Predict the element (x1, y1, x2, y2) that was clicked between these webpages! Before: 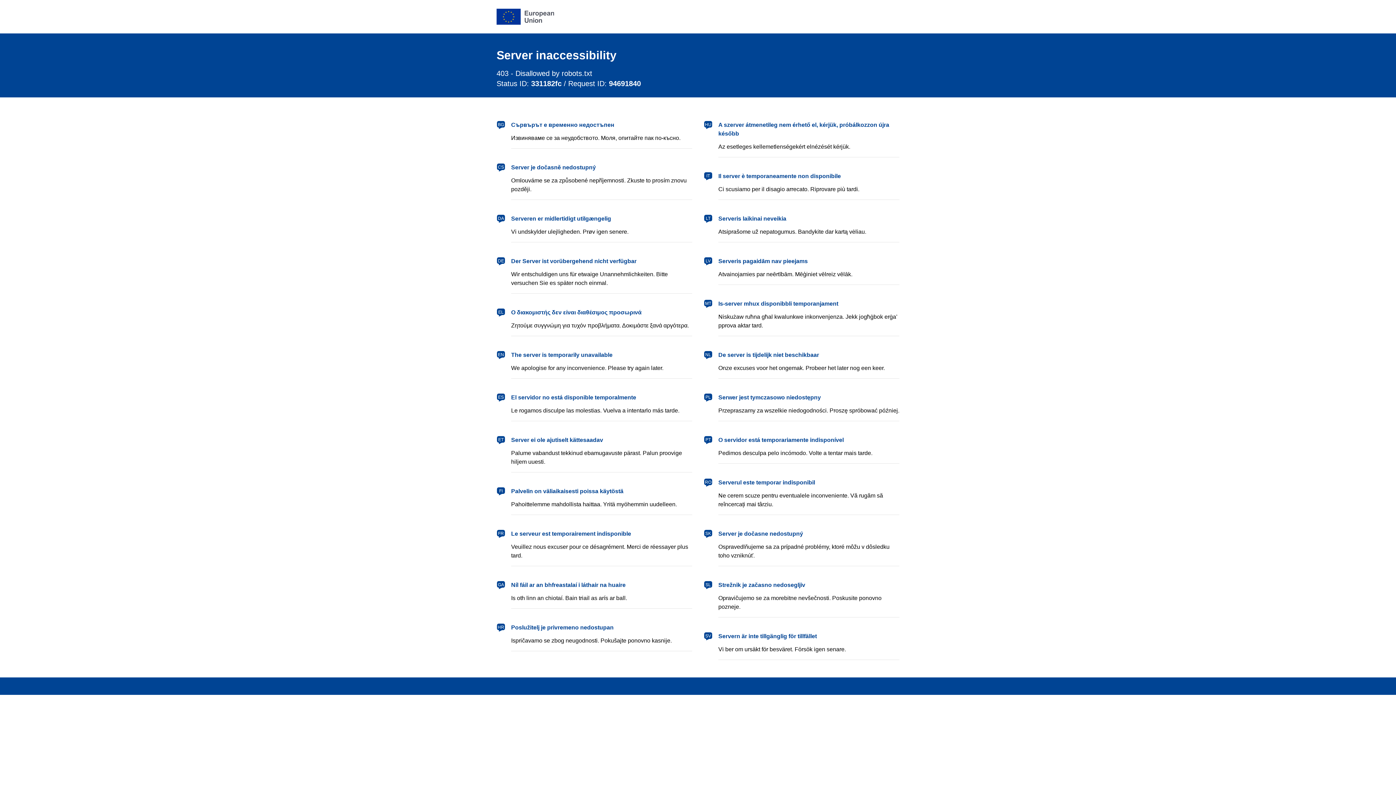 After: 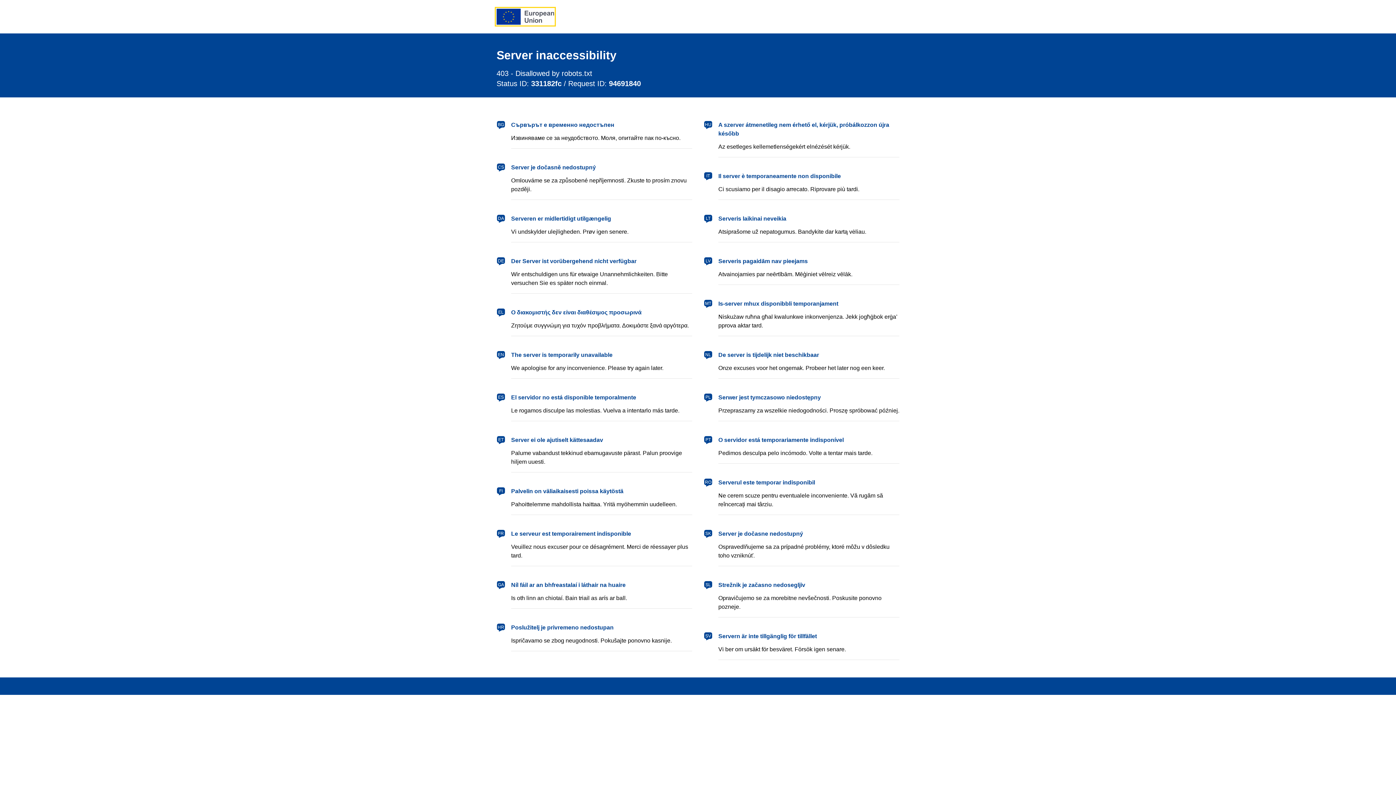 Action: bbox: (496, 8, 554, 24) label: European Union